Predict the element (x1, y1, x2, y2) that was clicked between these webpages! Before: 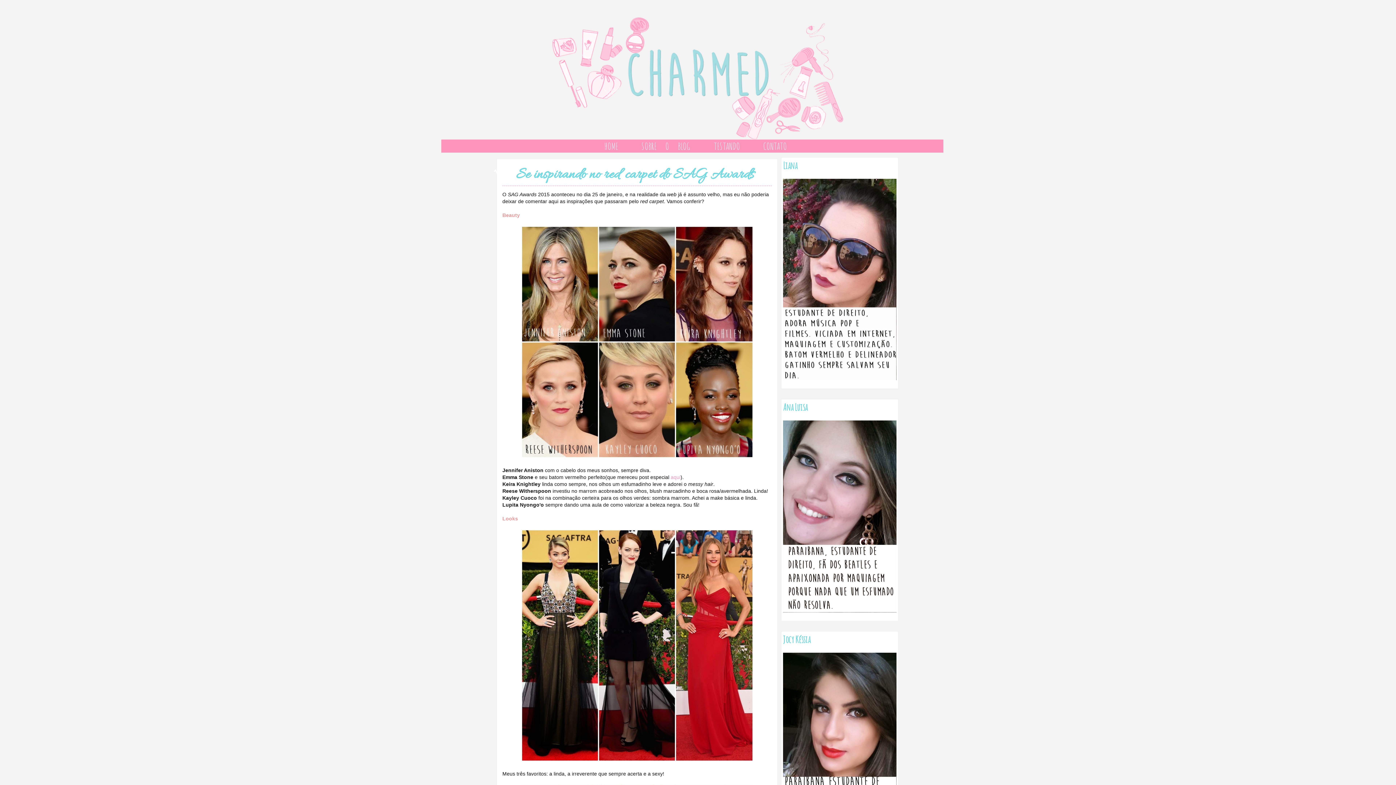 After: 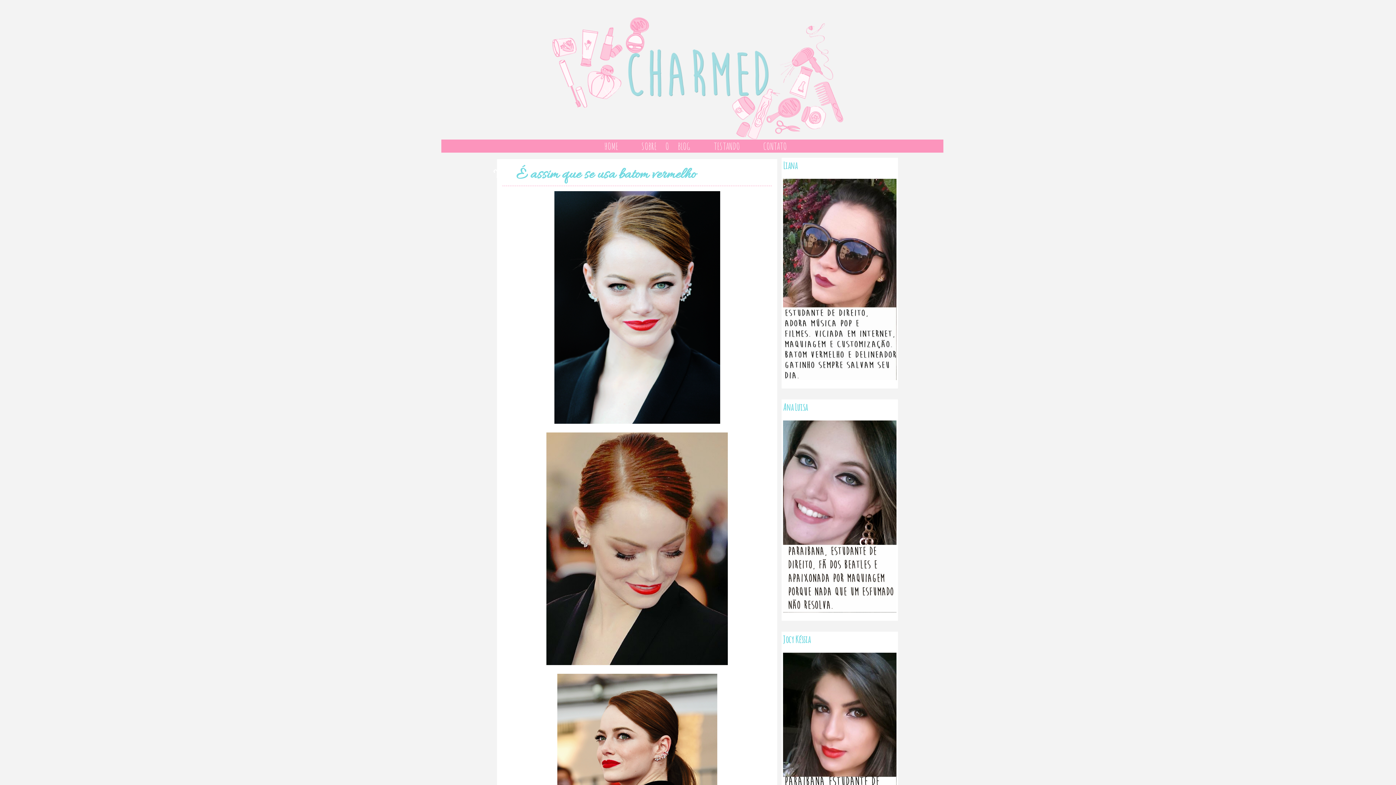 Action: label: aqui bbox: (670, 474, 680, 480)